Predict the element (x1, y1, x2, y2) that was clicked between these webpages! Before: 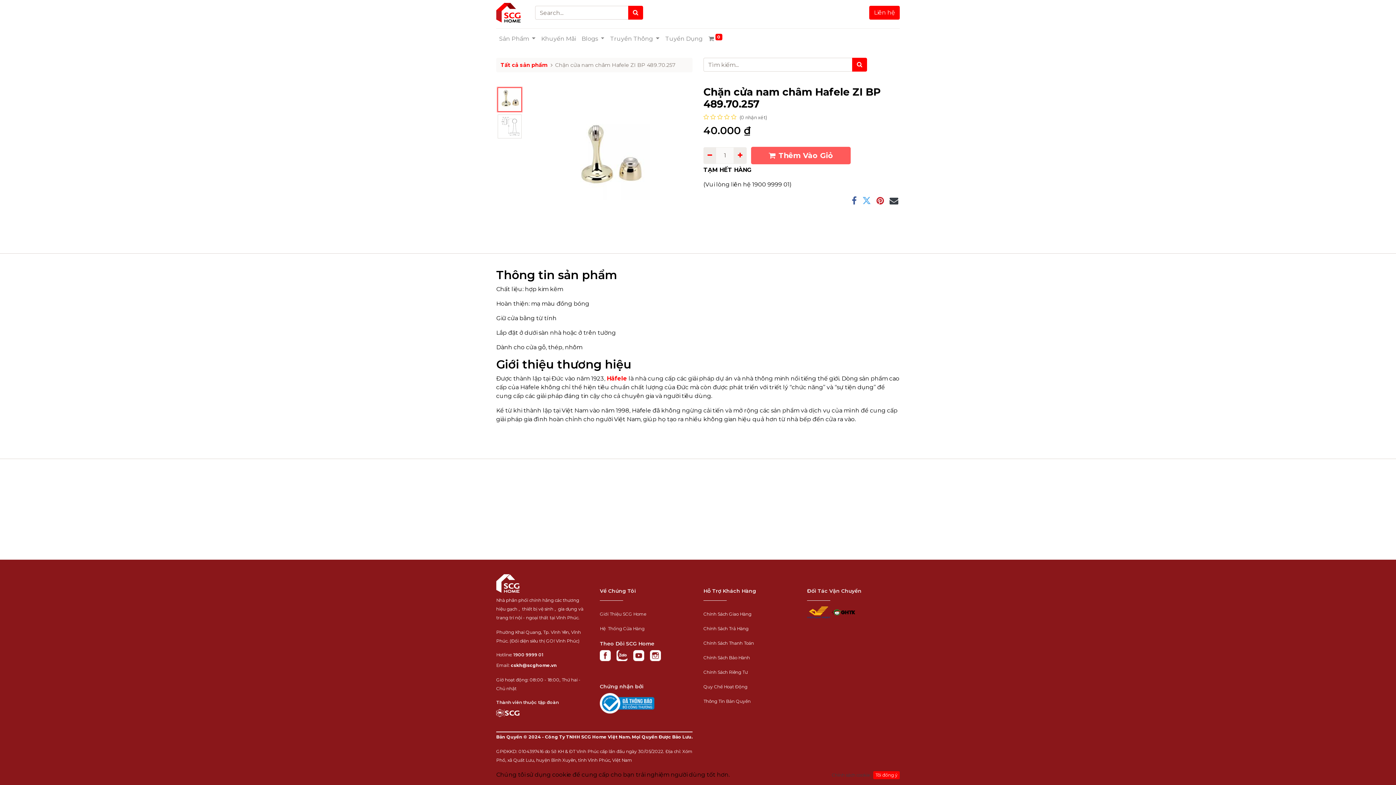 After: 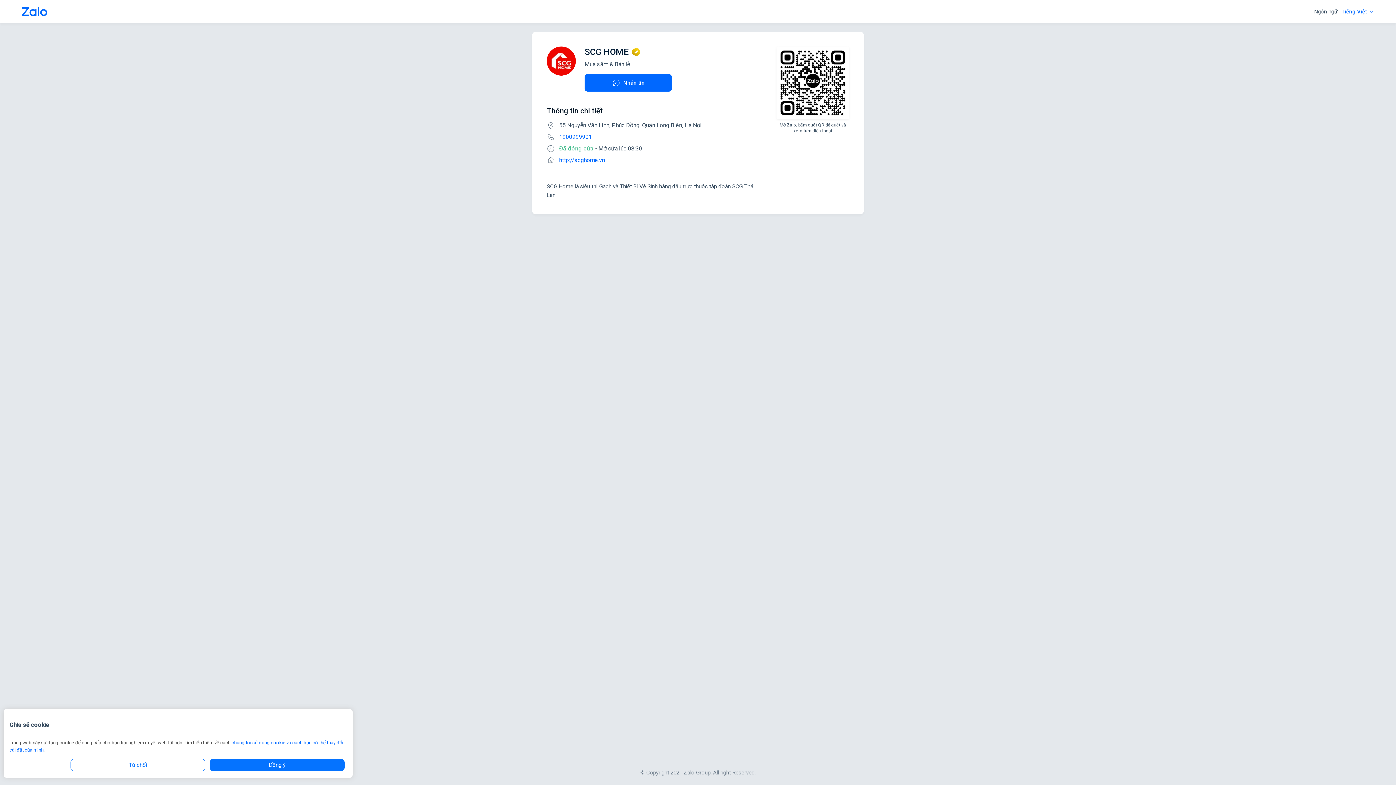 Action: bbox: (616, 652, 629, 658) label:  